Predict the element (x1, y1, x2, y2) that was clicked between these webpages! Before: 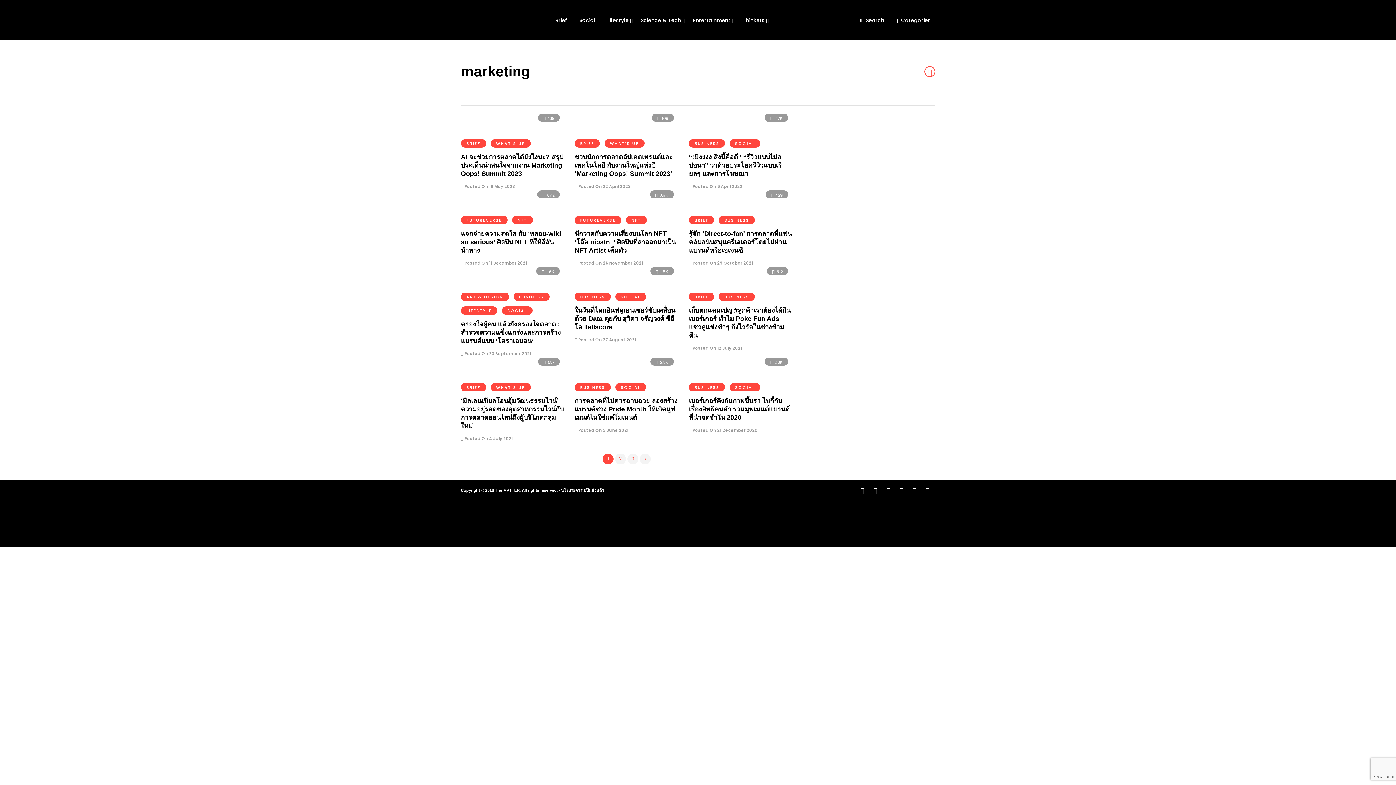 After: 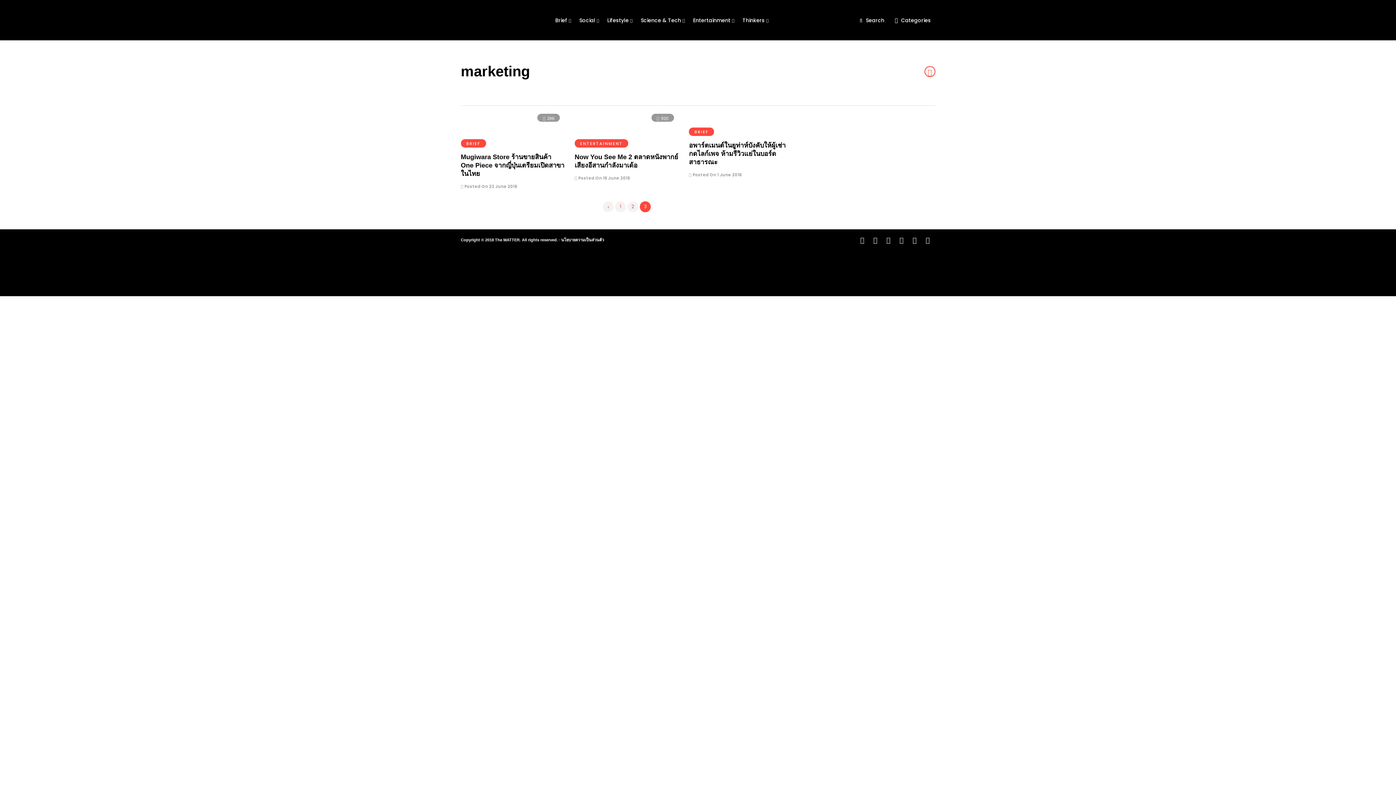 Action: bbox: (627, 453, 638, 464) label: 3